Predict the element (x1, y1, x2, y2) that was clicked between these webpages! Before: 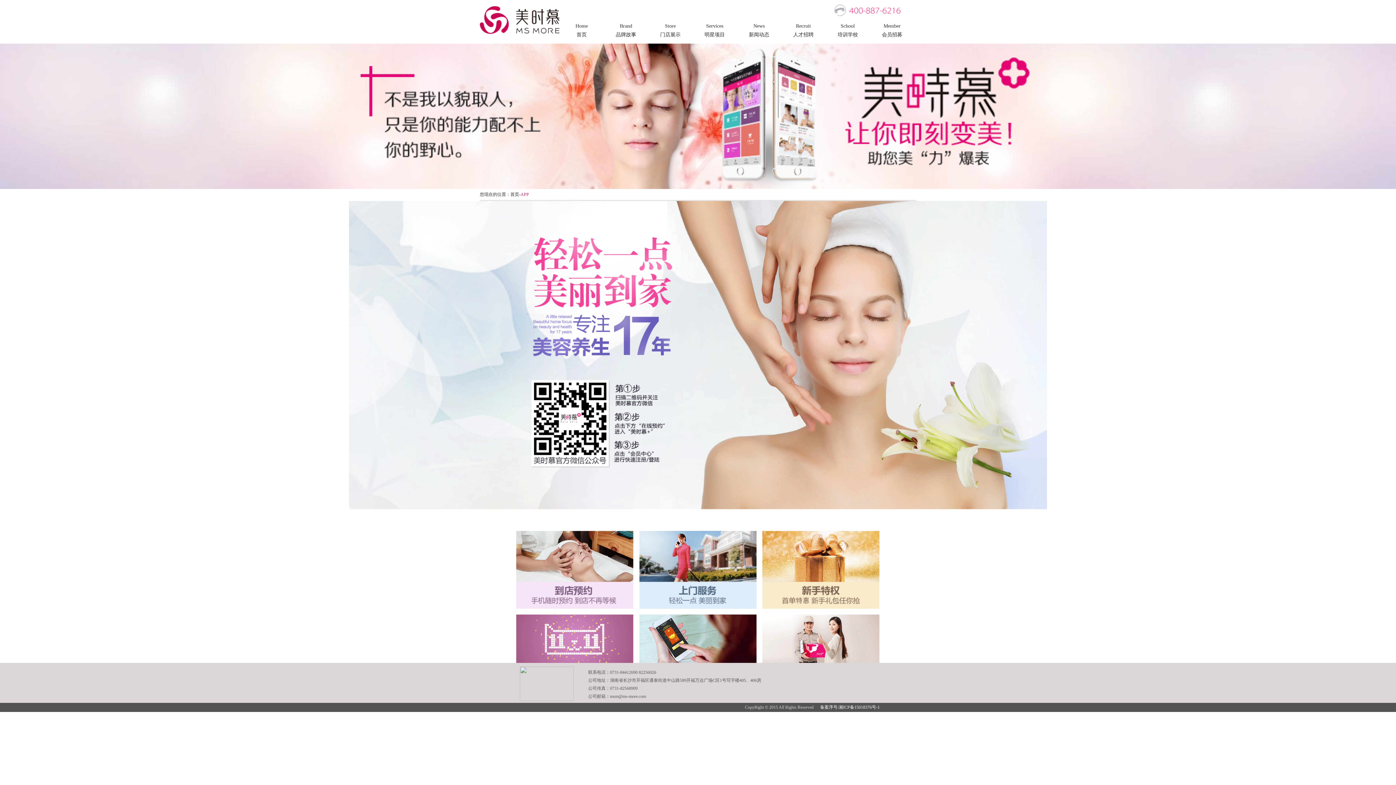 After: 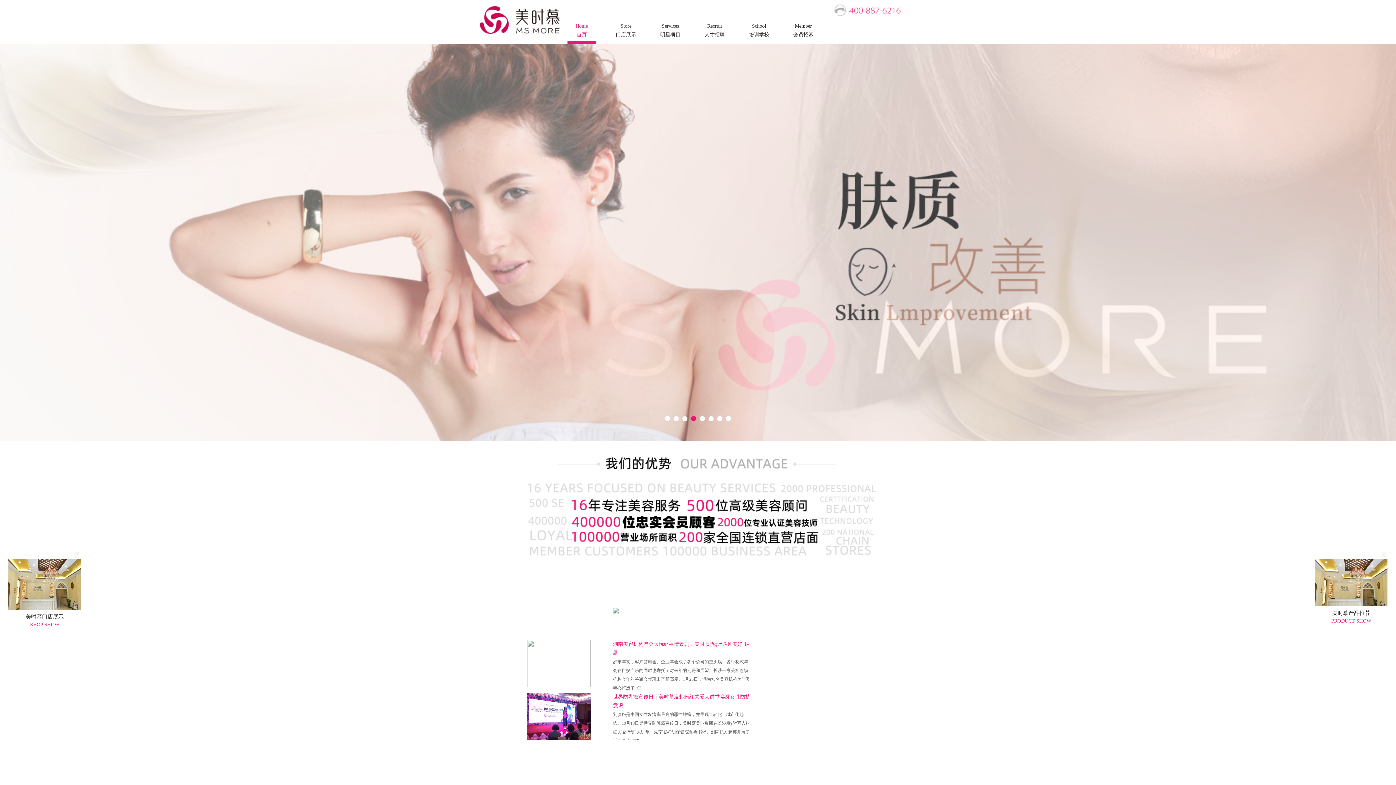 Action: bbox: (559, 21, 604, 43) label: Home

首页